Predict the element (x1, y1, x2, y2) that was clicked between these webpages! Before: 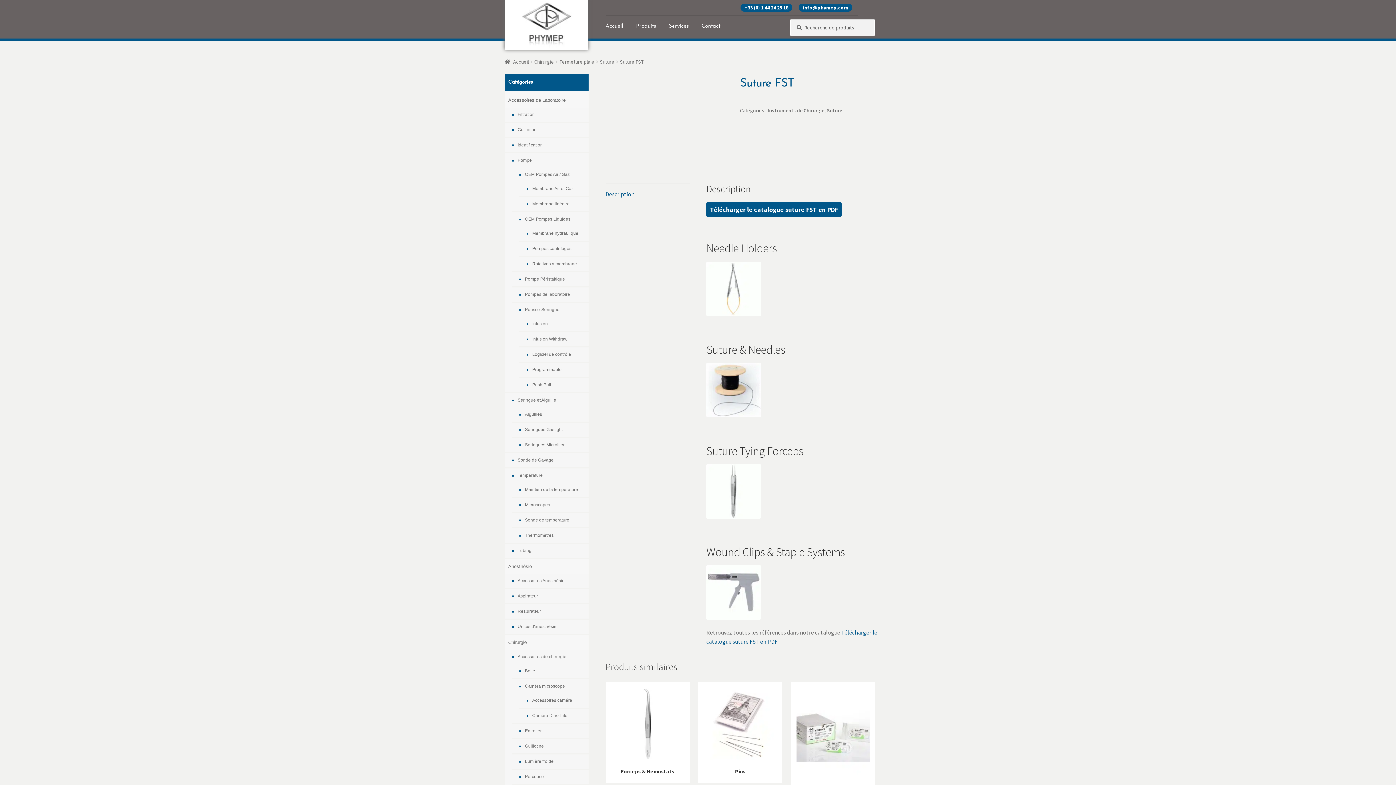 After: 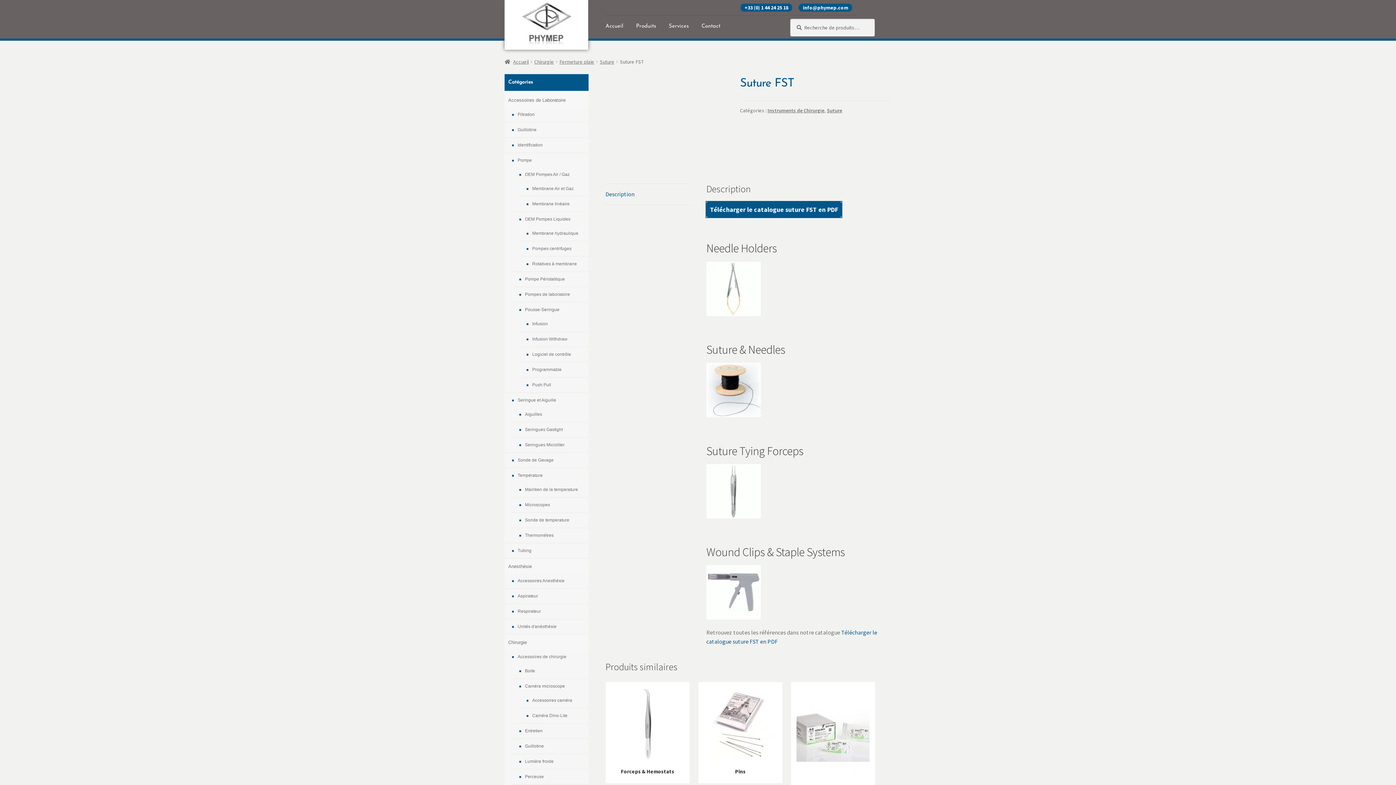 Action: bbox: (706, 201, 841, 217) label: Télécharger le catalogue suture FST en PDF